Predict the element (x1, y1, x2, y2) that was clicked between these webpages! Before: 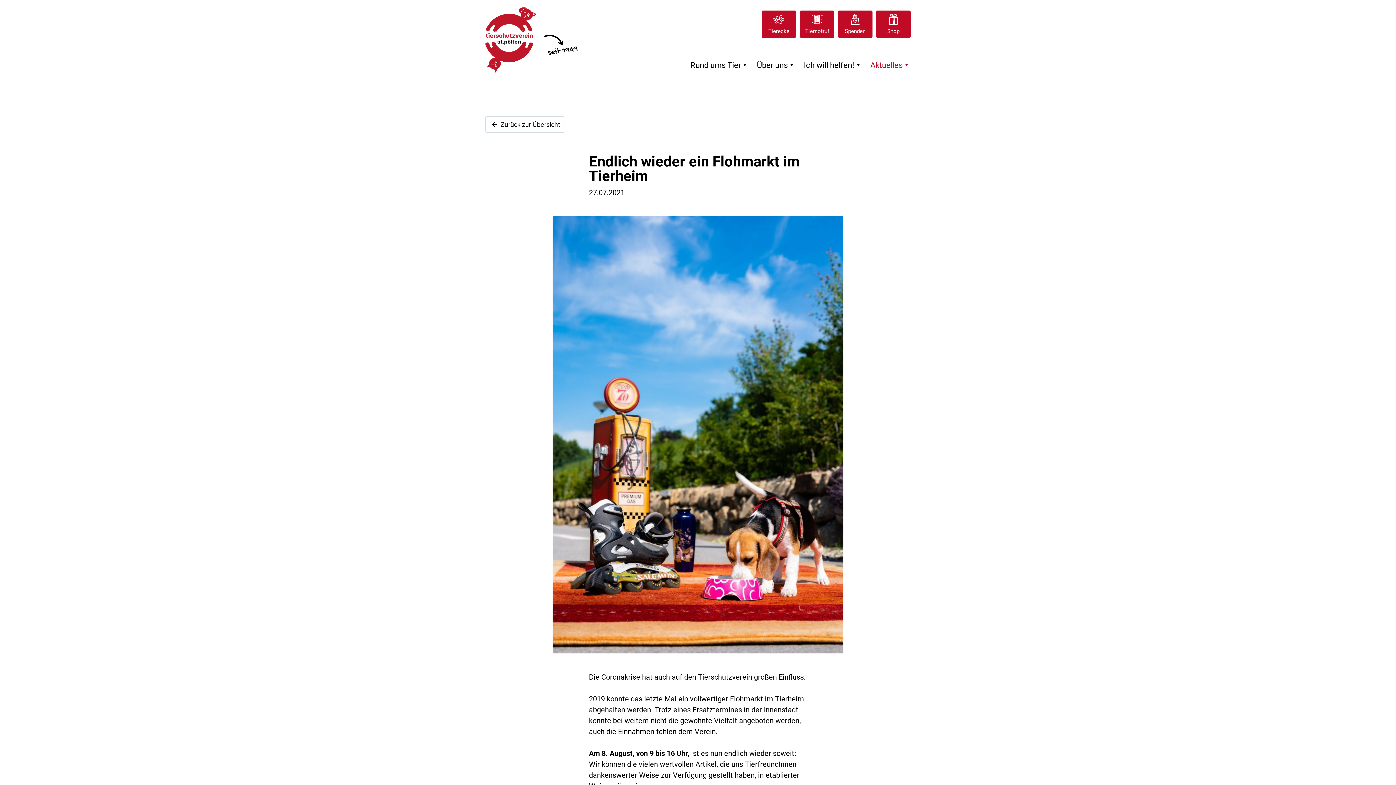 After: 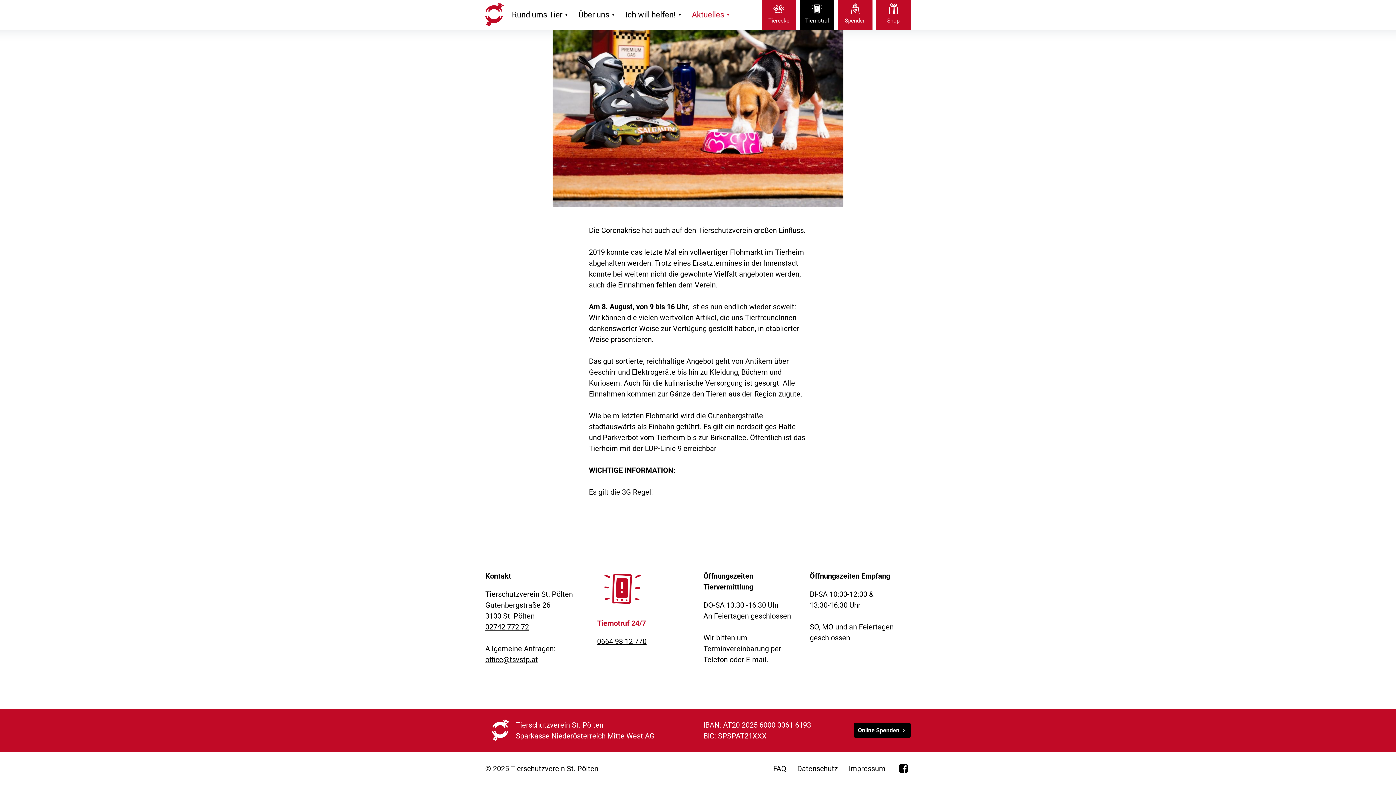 Action: label: Tiernotruf bbox: (800, 10, 834, 37)